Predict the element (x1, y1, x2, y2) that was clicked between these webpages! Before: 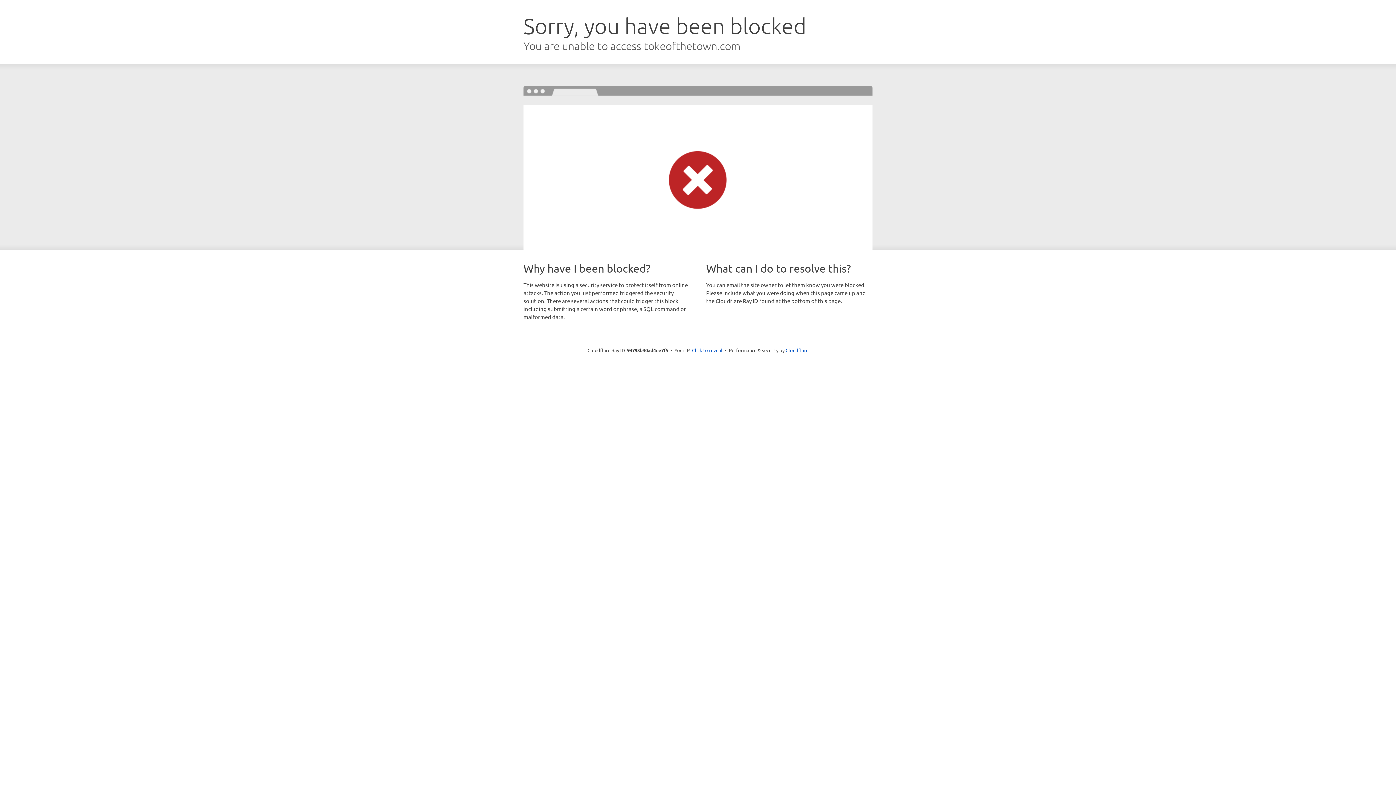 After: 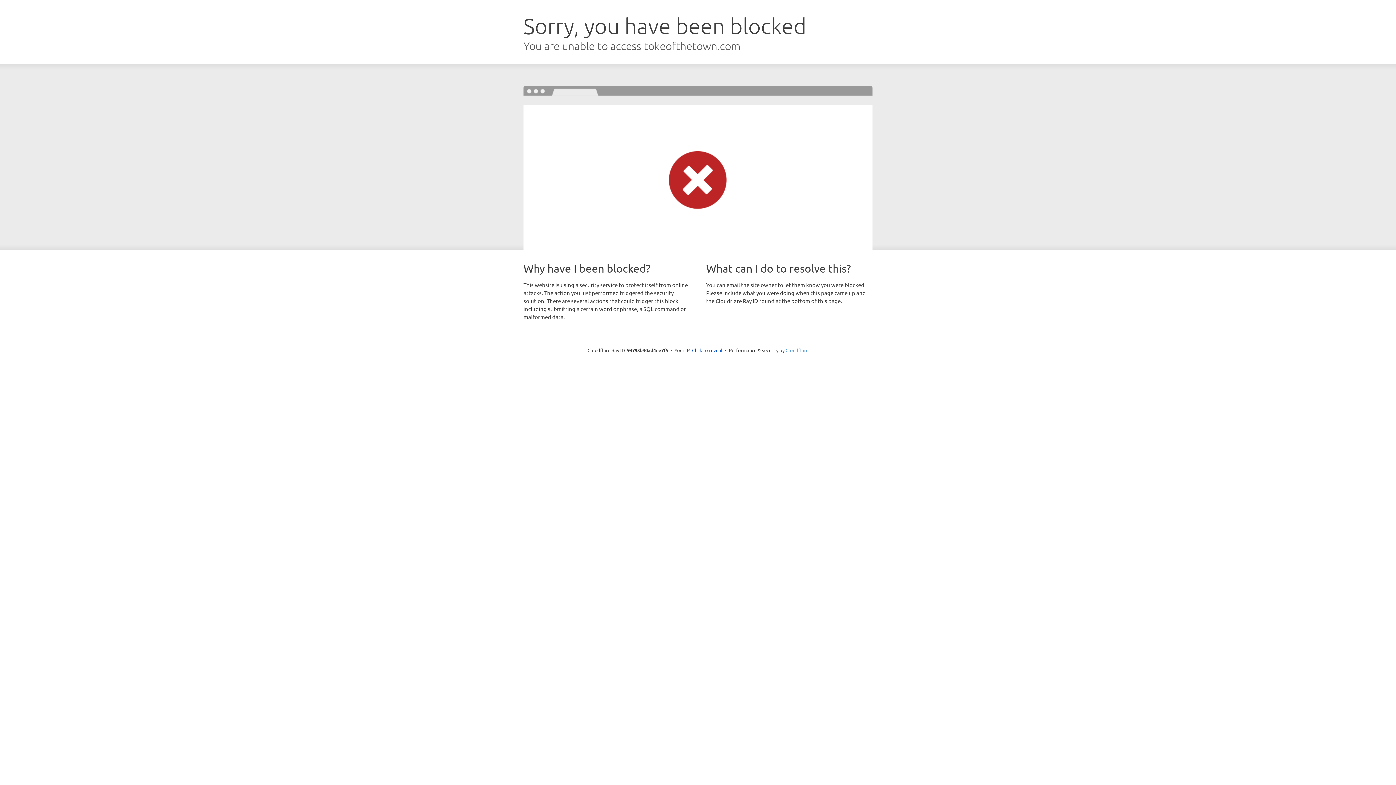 Action: label: Cloudflare bbox: (785, 347, 808, 353)